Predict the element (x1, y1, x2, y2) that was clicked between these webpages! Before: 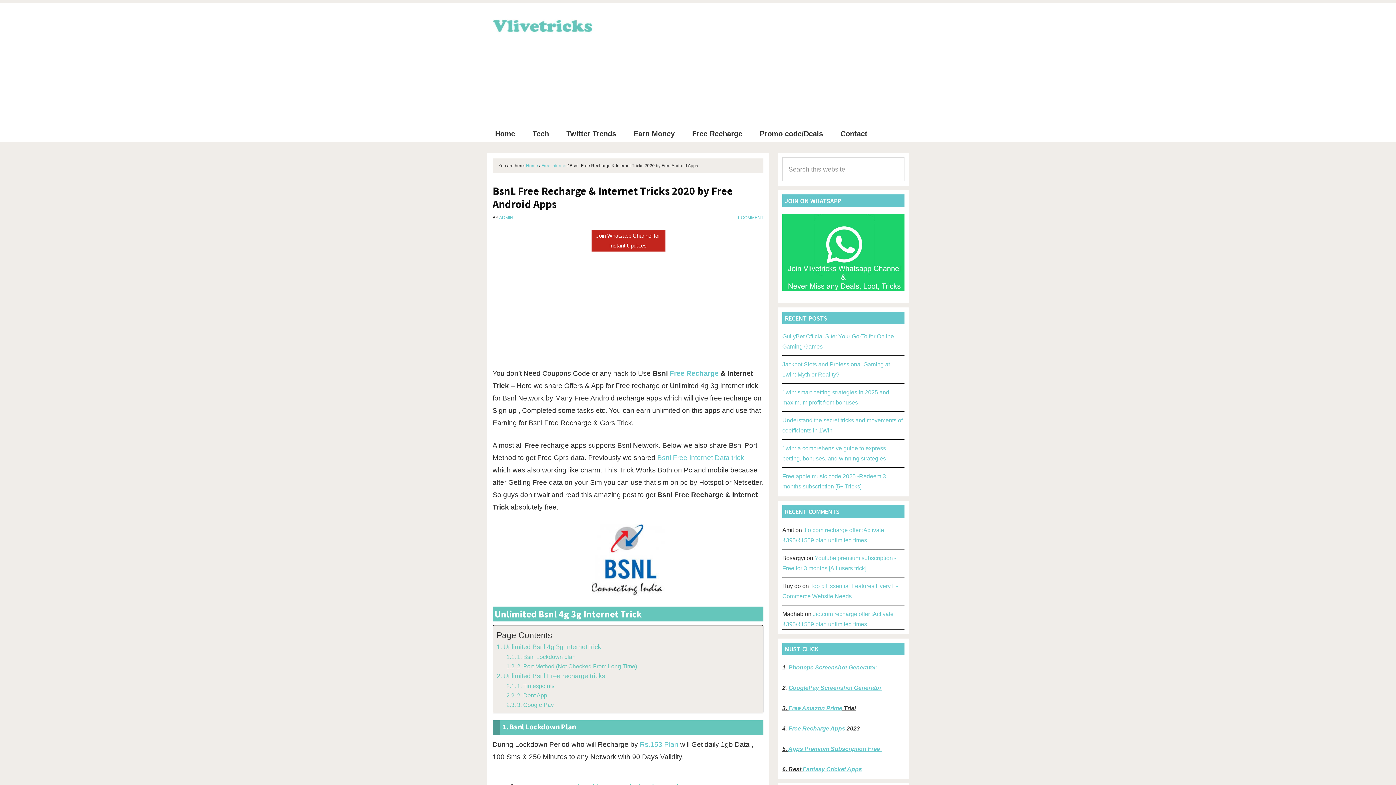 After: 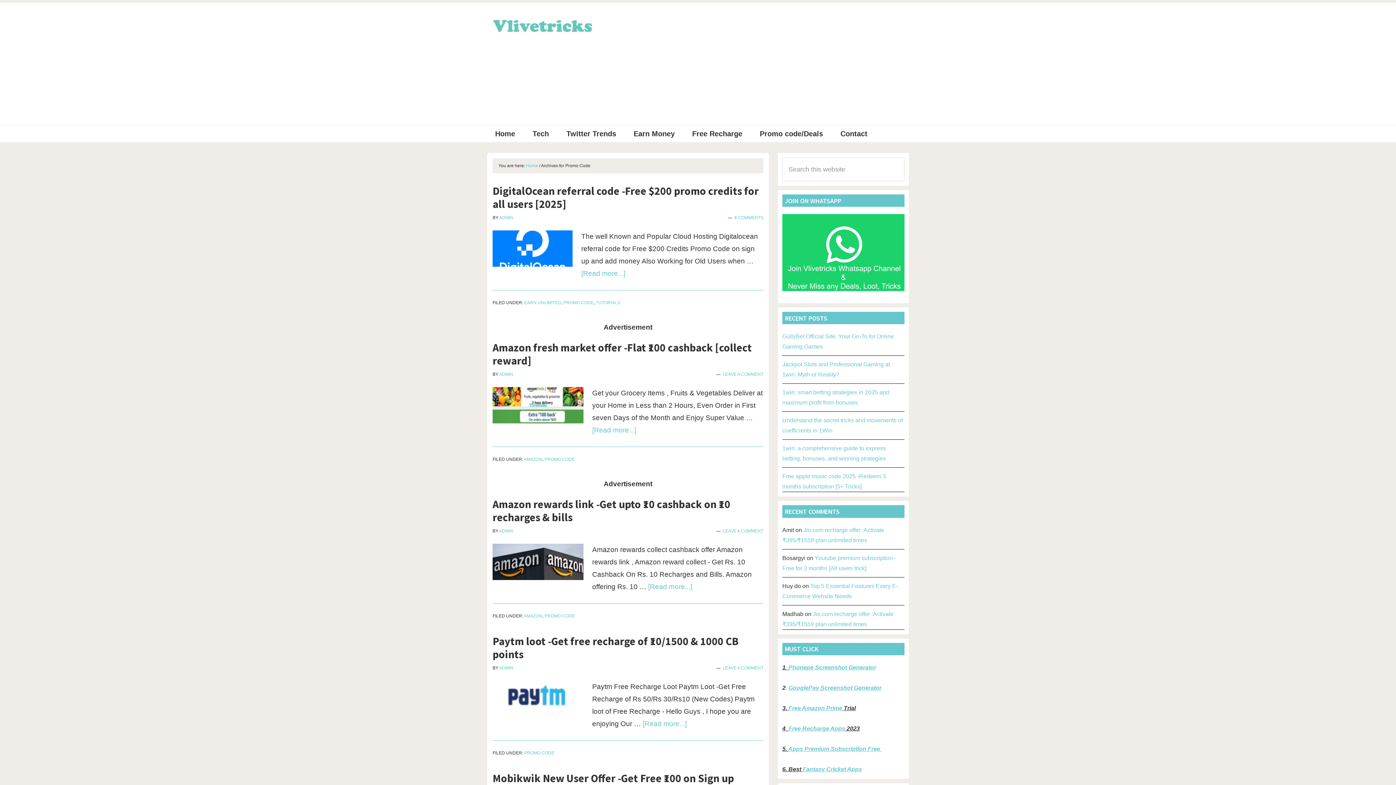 Action: label: Promo code/Deals bbox: (752, 125, 831, 142)